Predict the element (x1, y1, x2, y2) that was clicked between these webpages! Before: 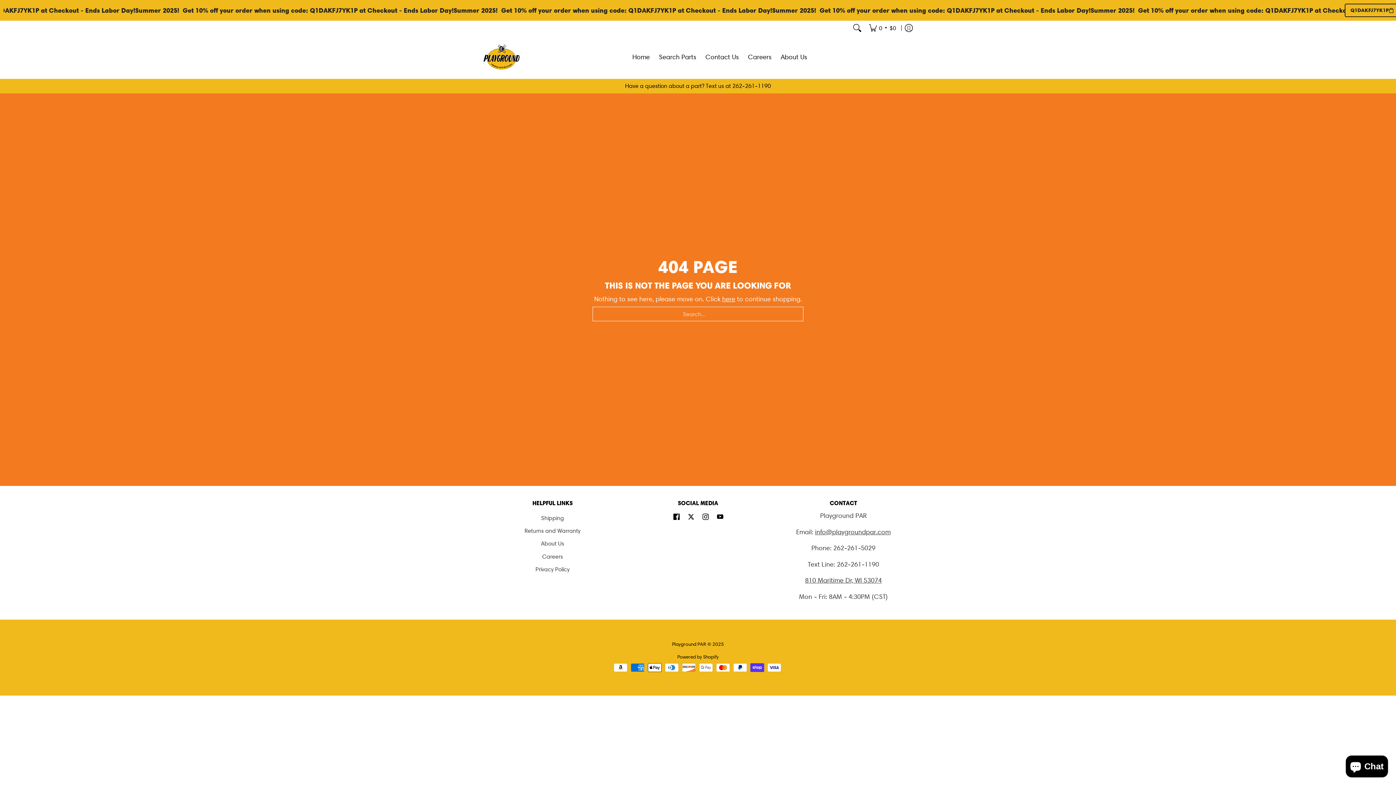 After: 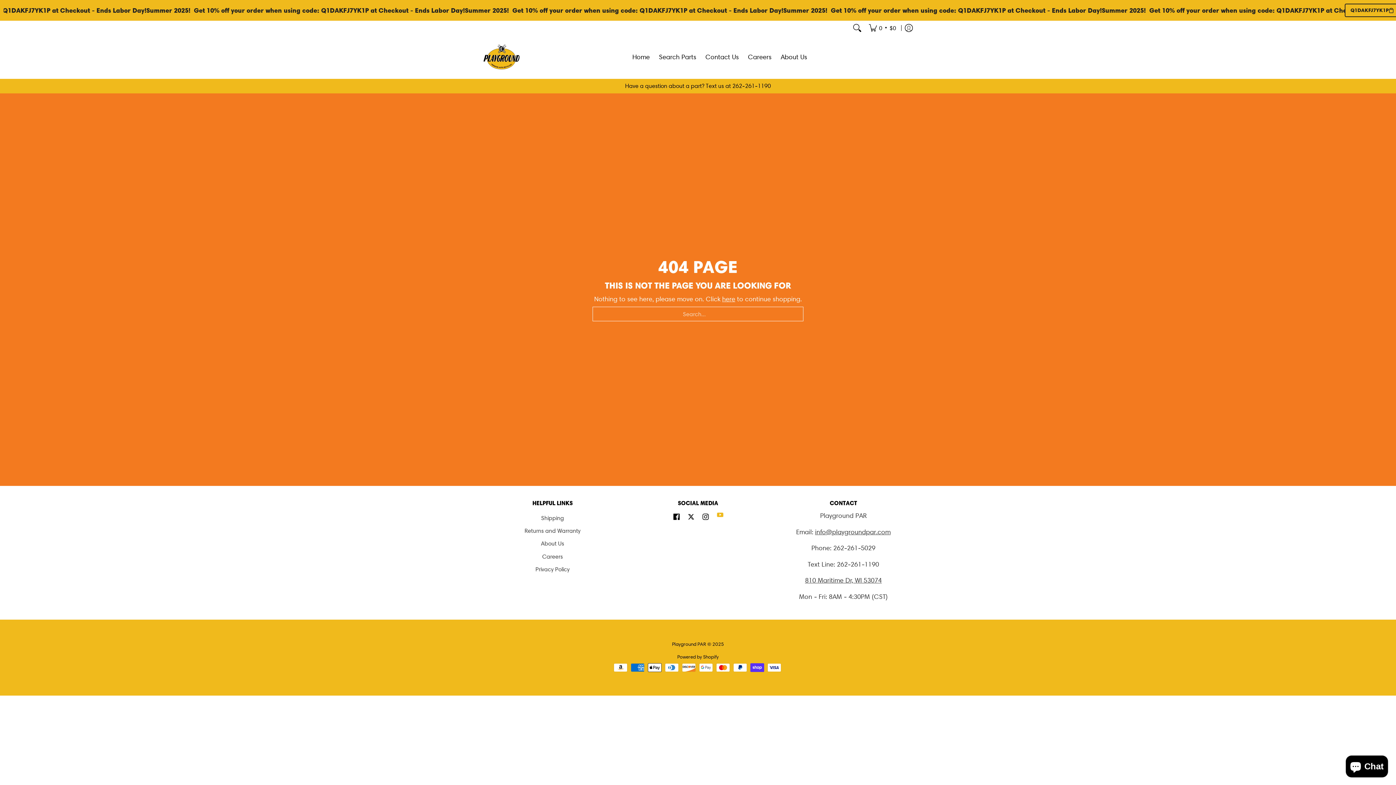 Action: bbox: (715, 511, 725, 524) label: See Playground PAR on YouTube